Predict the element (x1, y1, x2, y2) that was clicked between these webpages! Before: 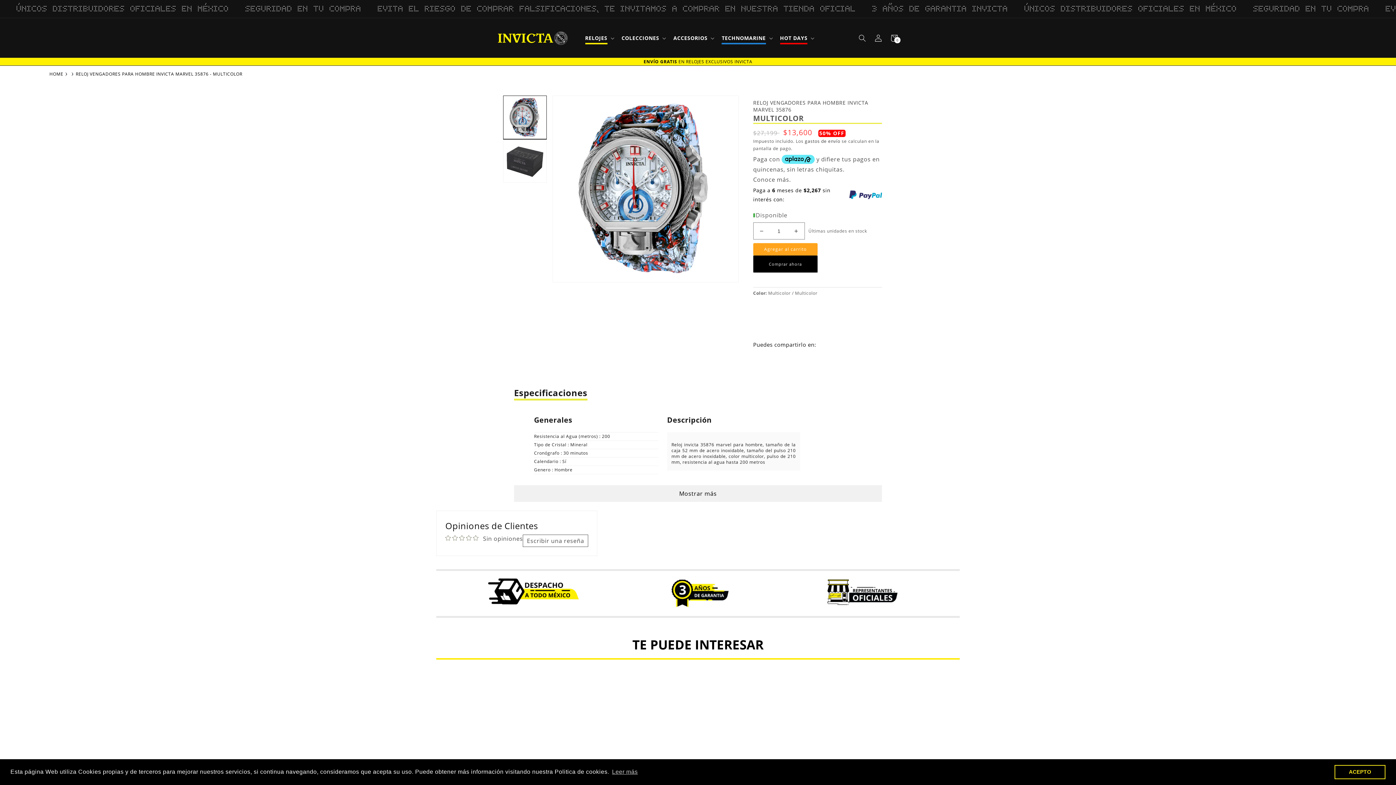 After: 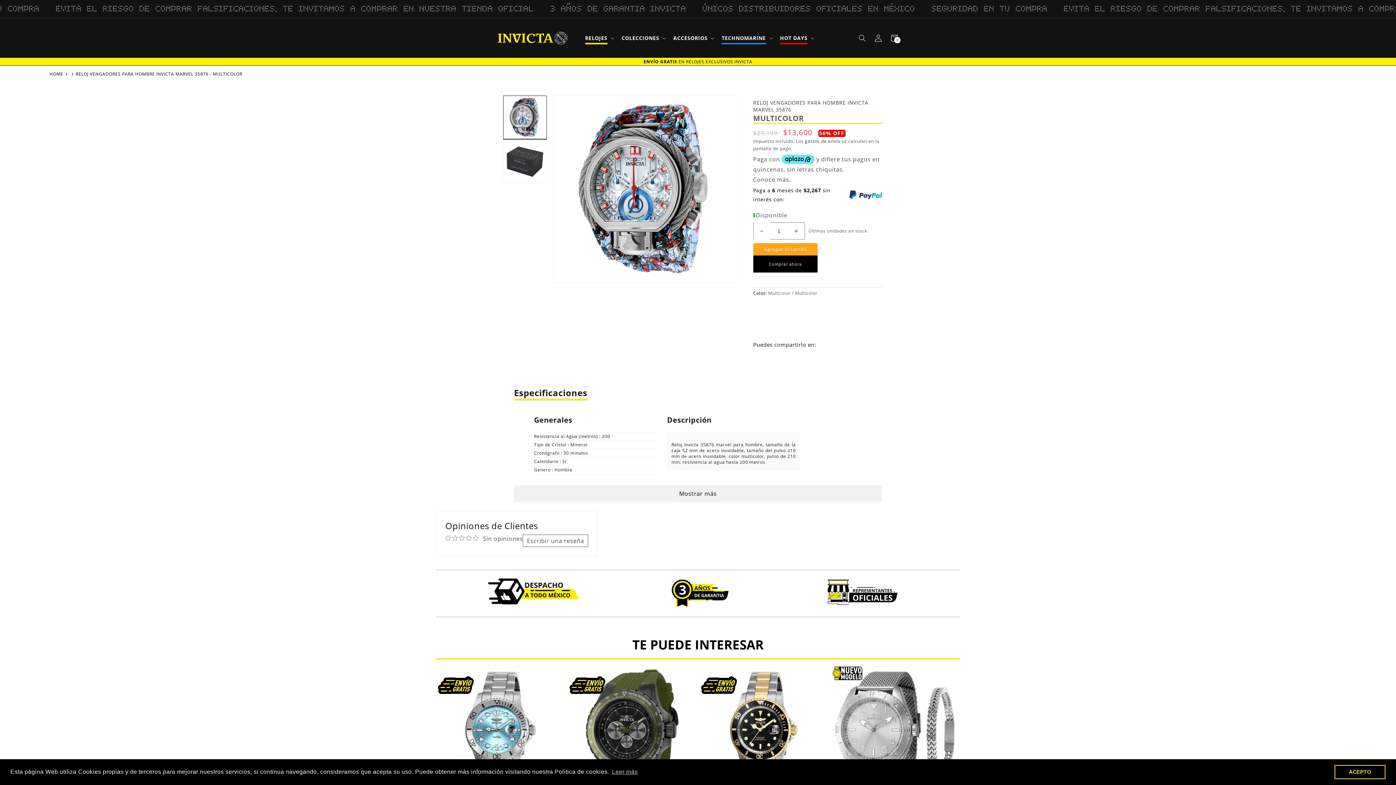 Action: label: Reducir cantidad para RELOJ VENGADORES PARA HOMBRE INVICTA MARVEL 35876 - MULTICOLOR bbox: (753, 222, 770, 239)